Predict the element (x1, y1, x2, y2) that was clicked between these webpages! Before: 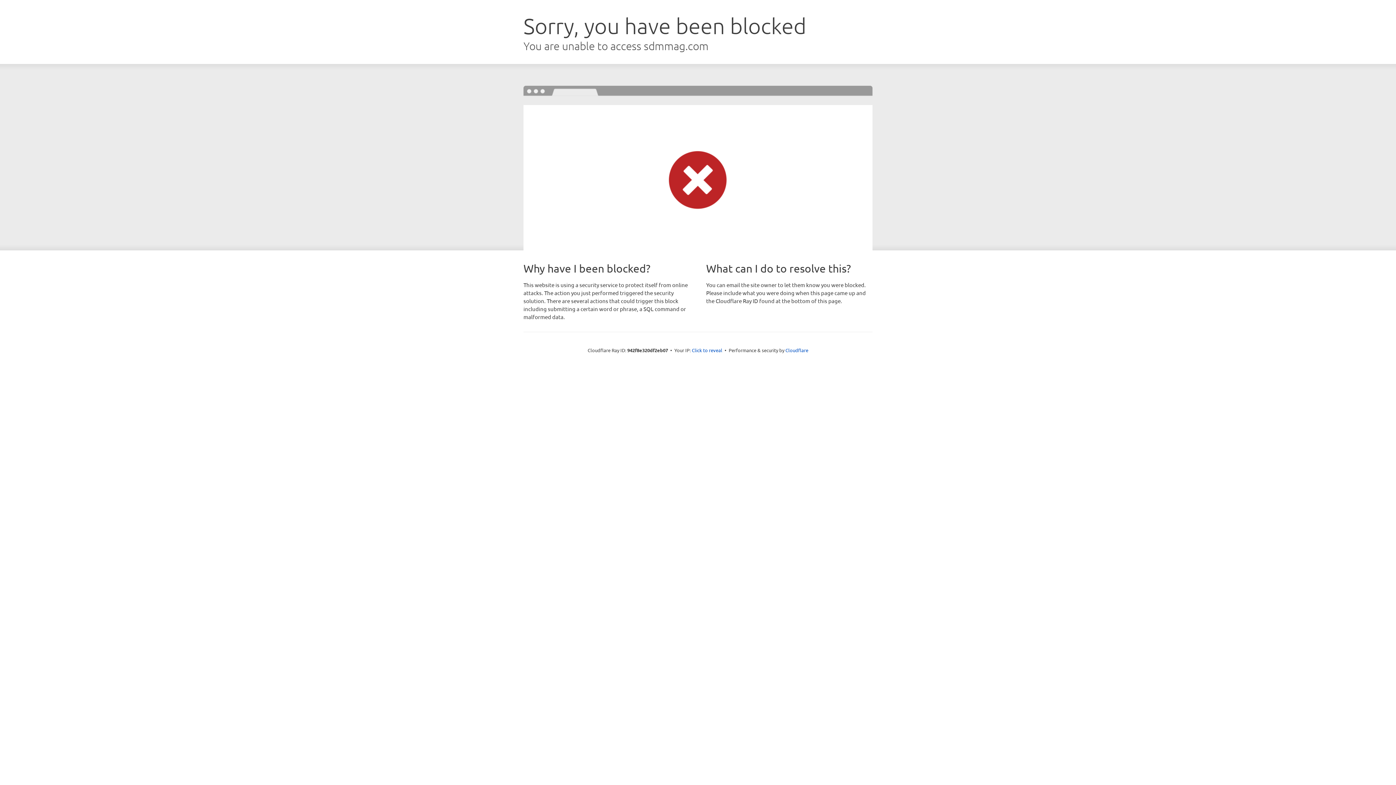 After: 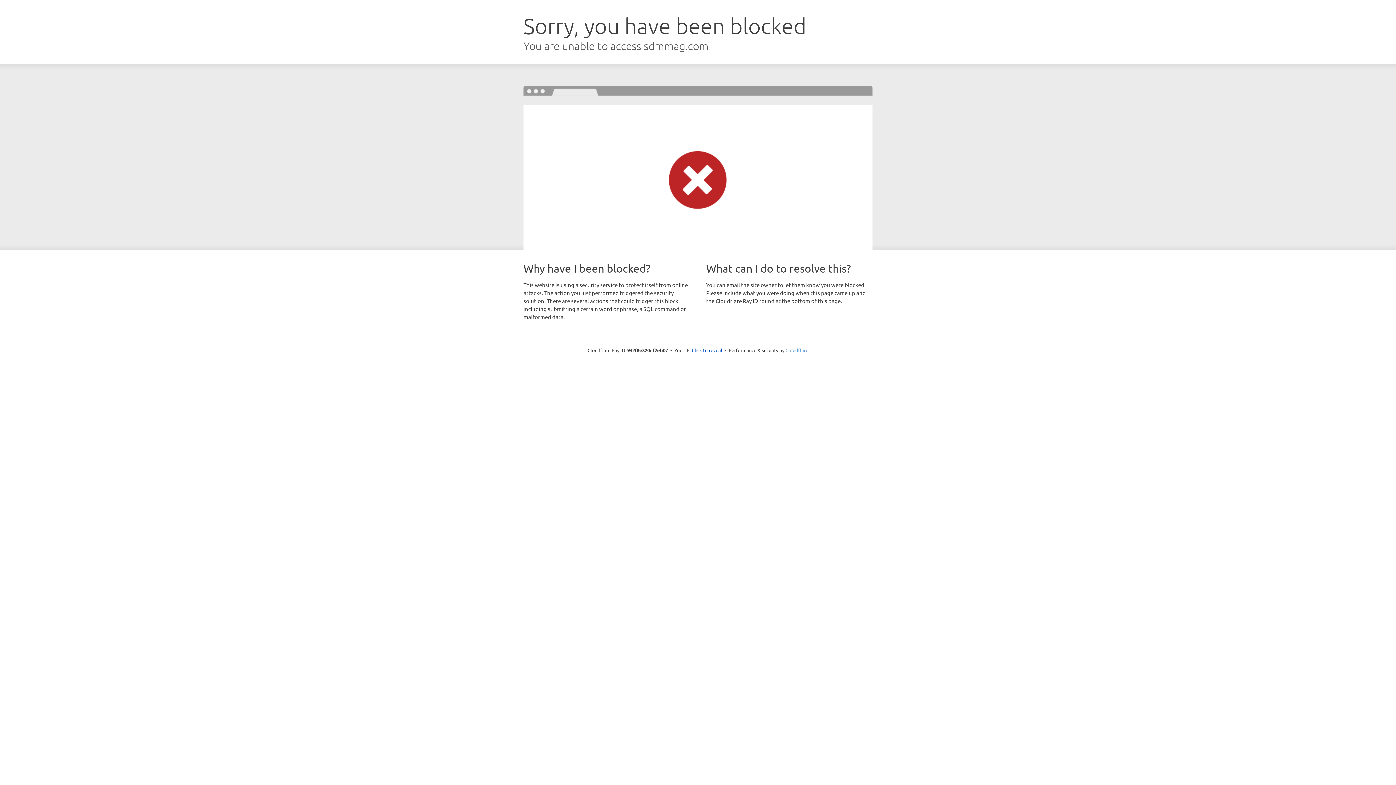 Action: label: Cloudflare bbox: (785, 347, 808, 353)